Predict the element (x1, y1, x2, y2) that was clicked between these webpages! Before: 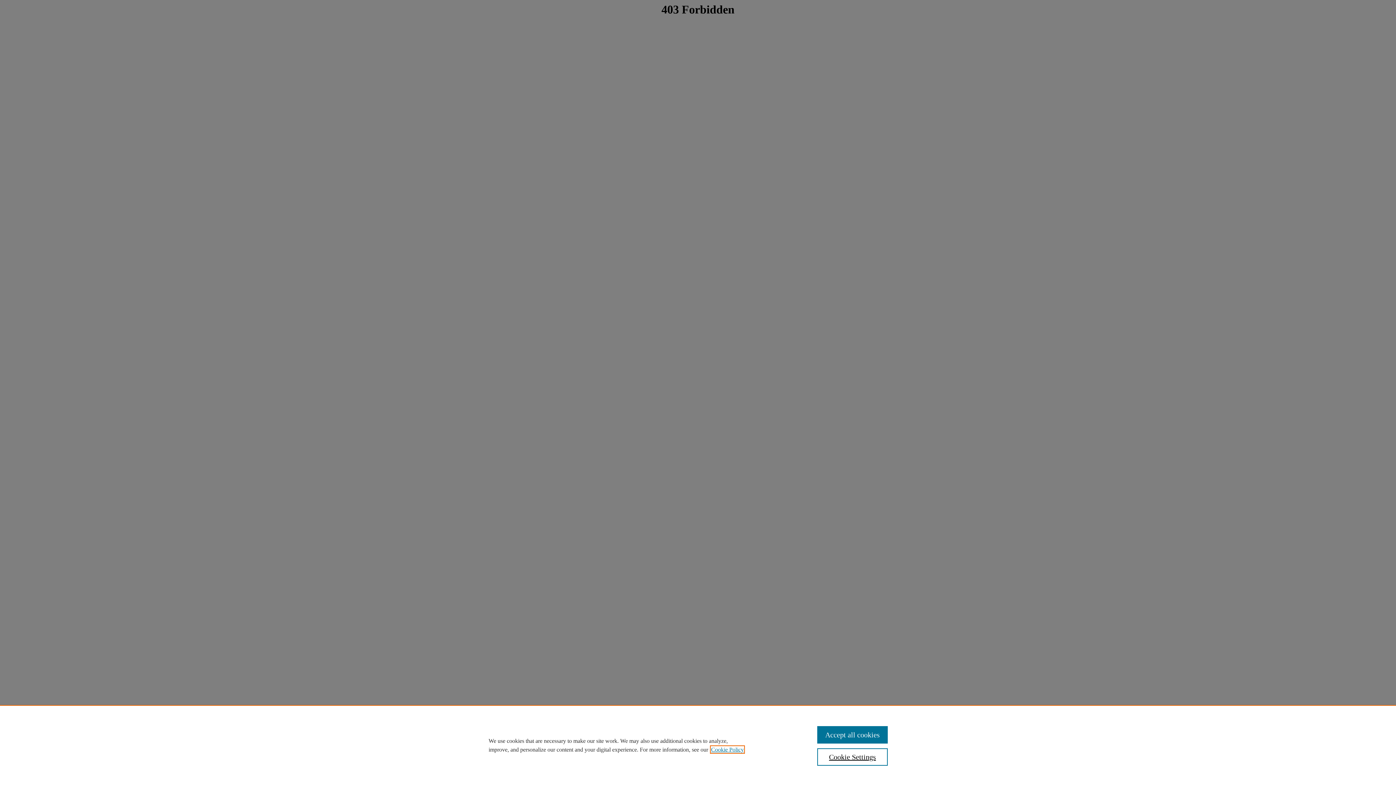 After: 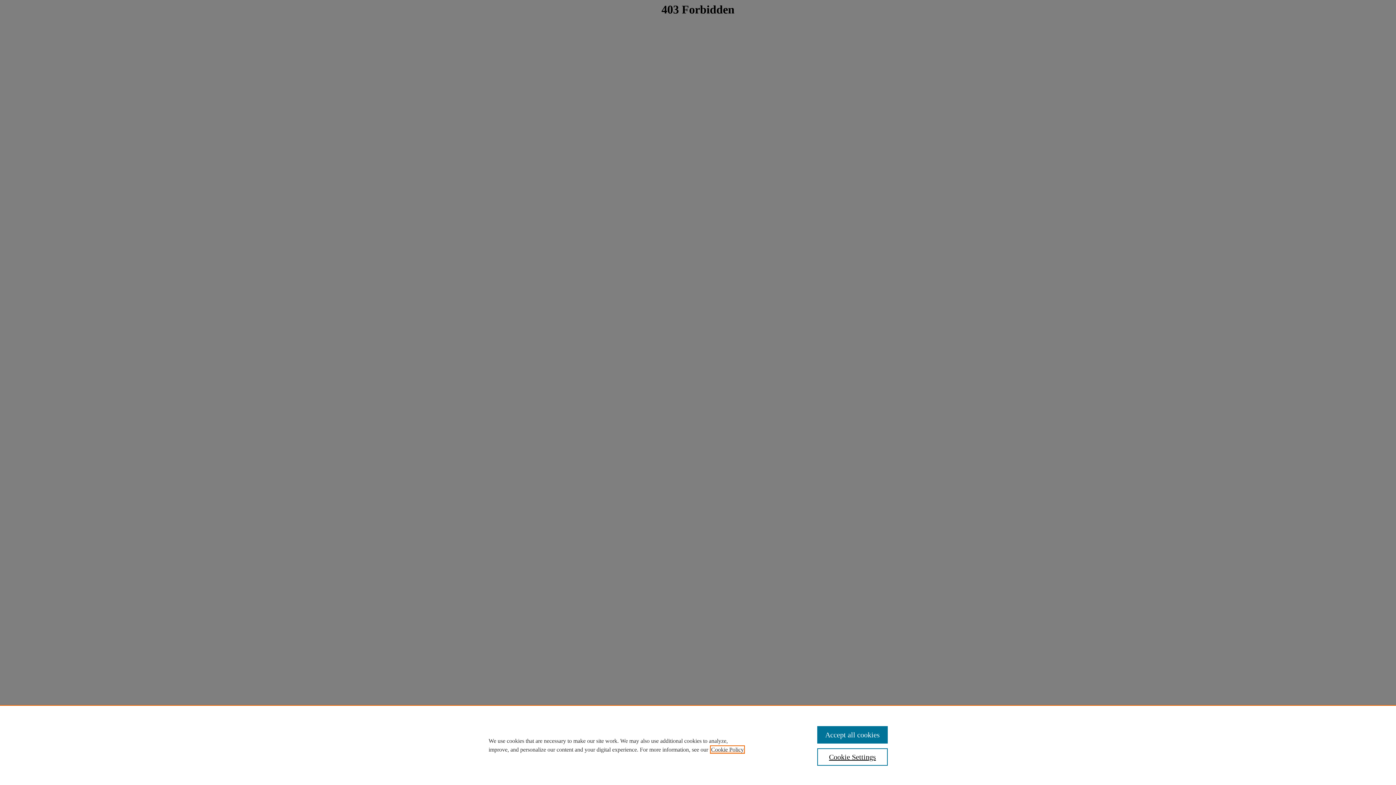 Action: label: , opens in a new tab bbox: (711, 746, 744, 753)